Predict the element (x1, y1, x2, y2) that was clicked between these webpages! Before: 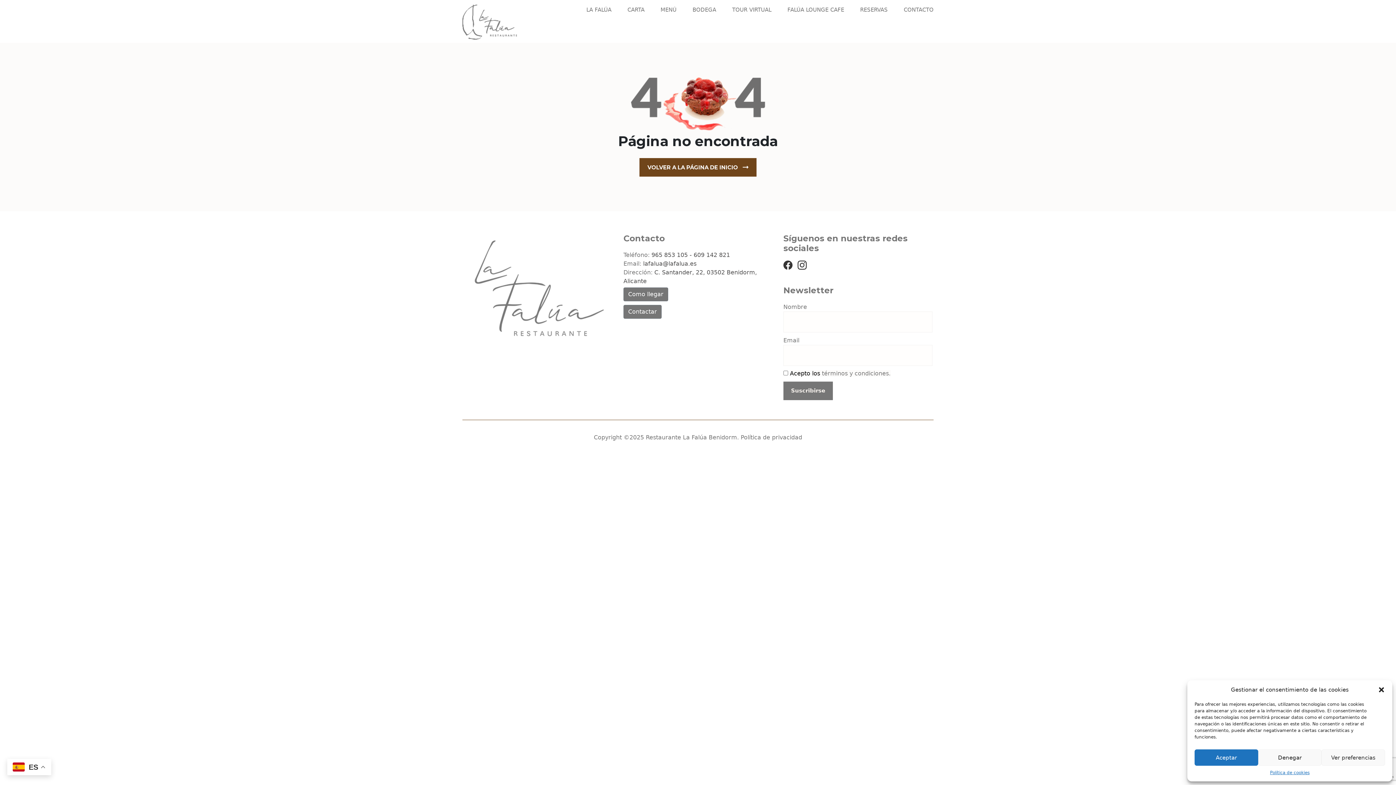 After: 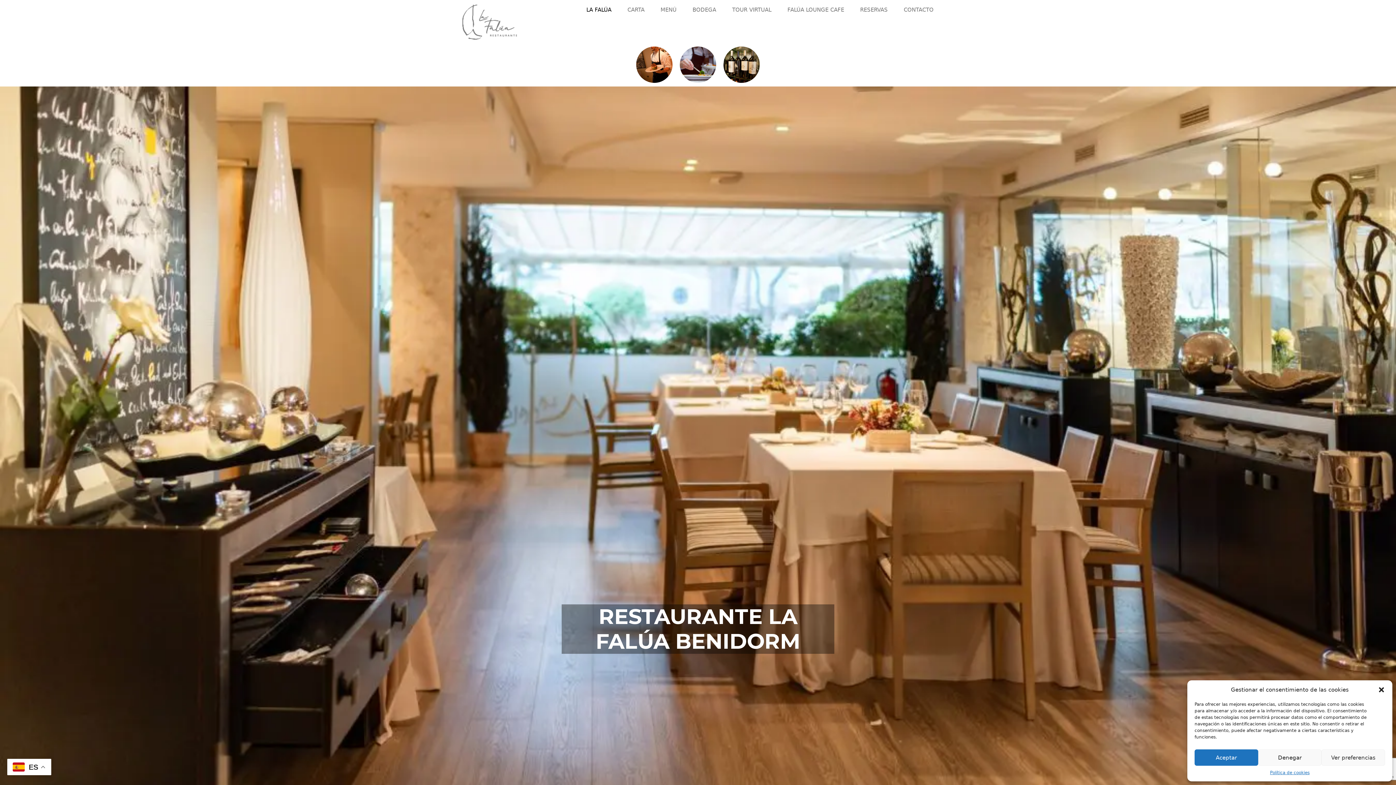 Action: label: VOLVER A LA PÁGINA DE INICIO bbox: (639, 158, 756, 176)